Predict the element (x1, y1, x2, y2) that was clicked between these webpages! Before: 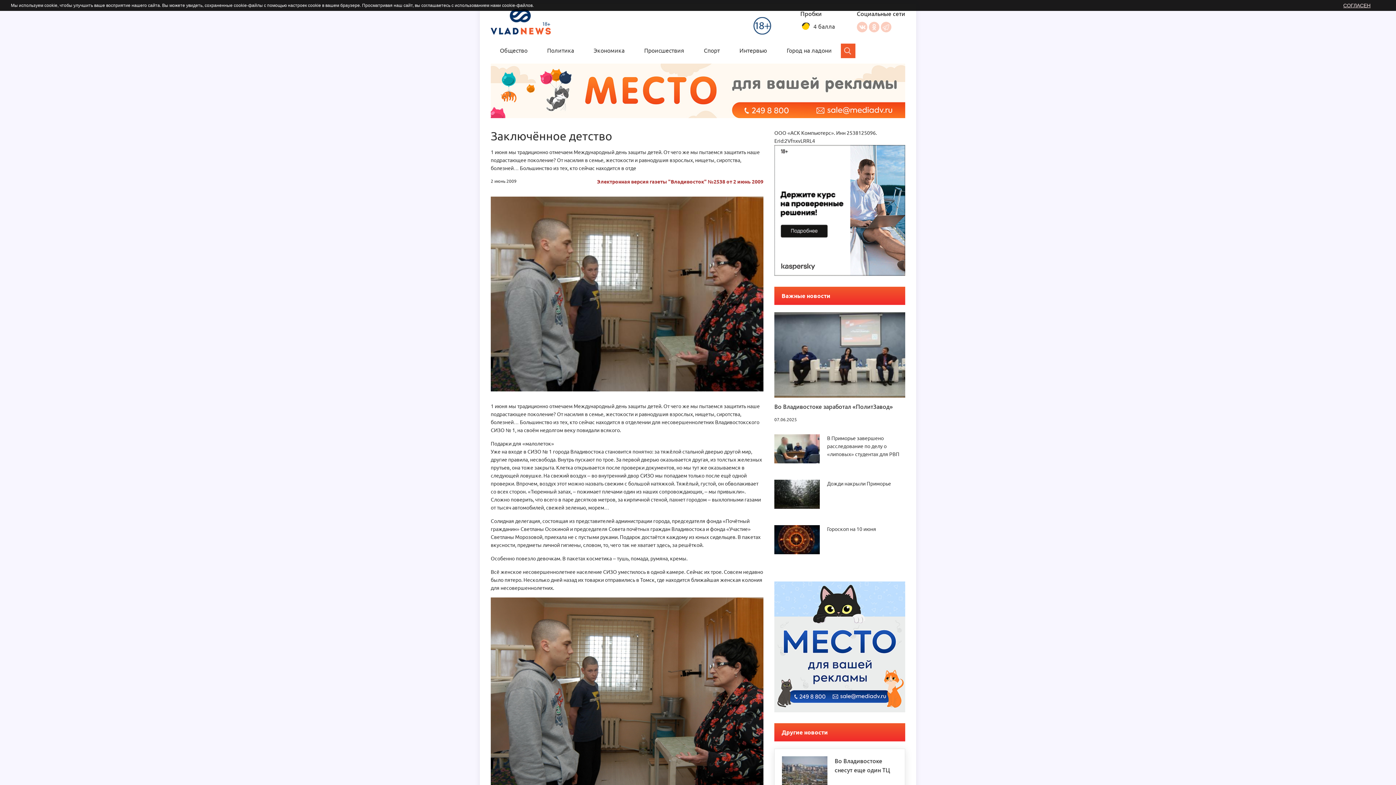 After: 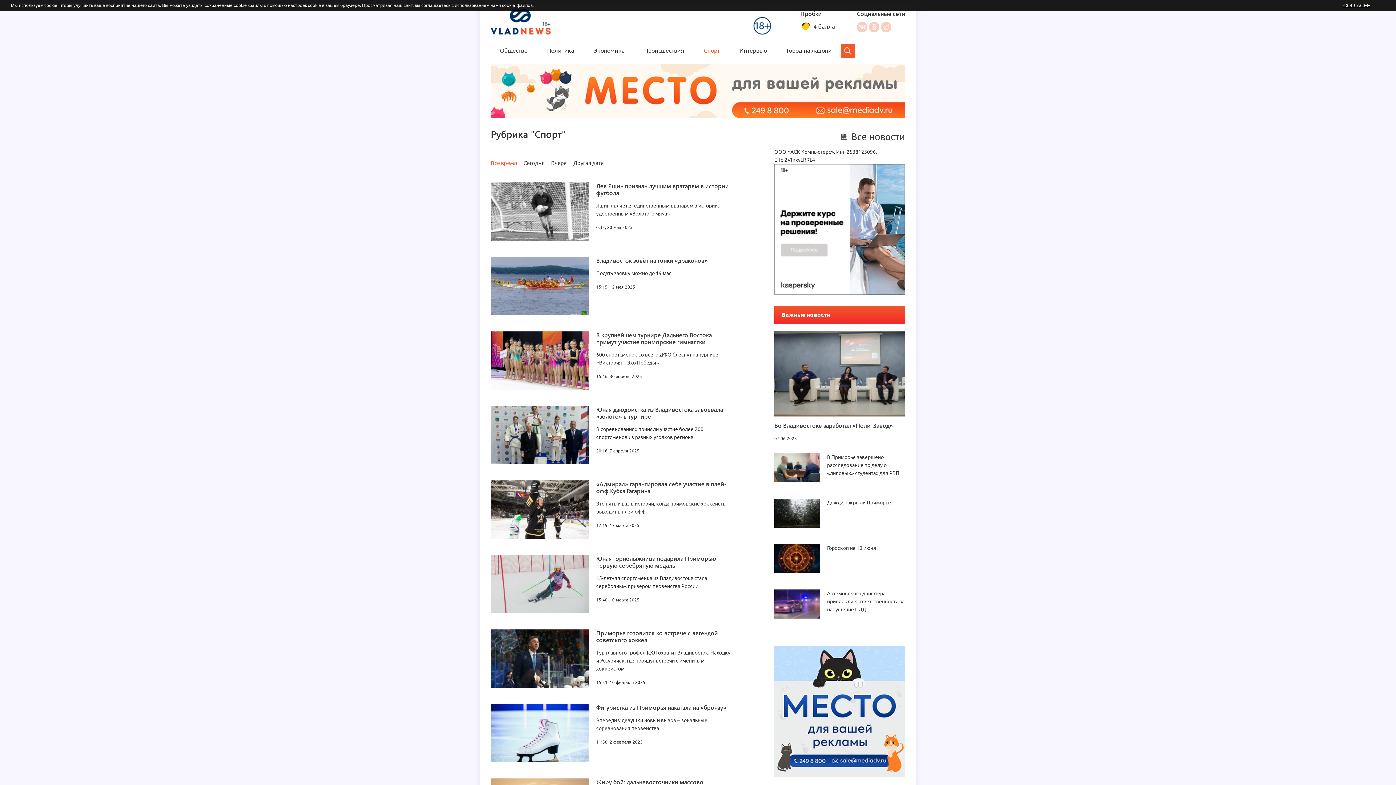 Action: bbox: (704, 47, 720, 53) label: Спорт